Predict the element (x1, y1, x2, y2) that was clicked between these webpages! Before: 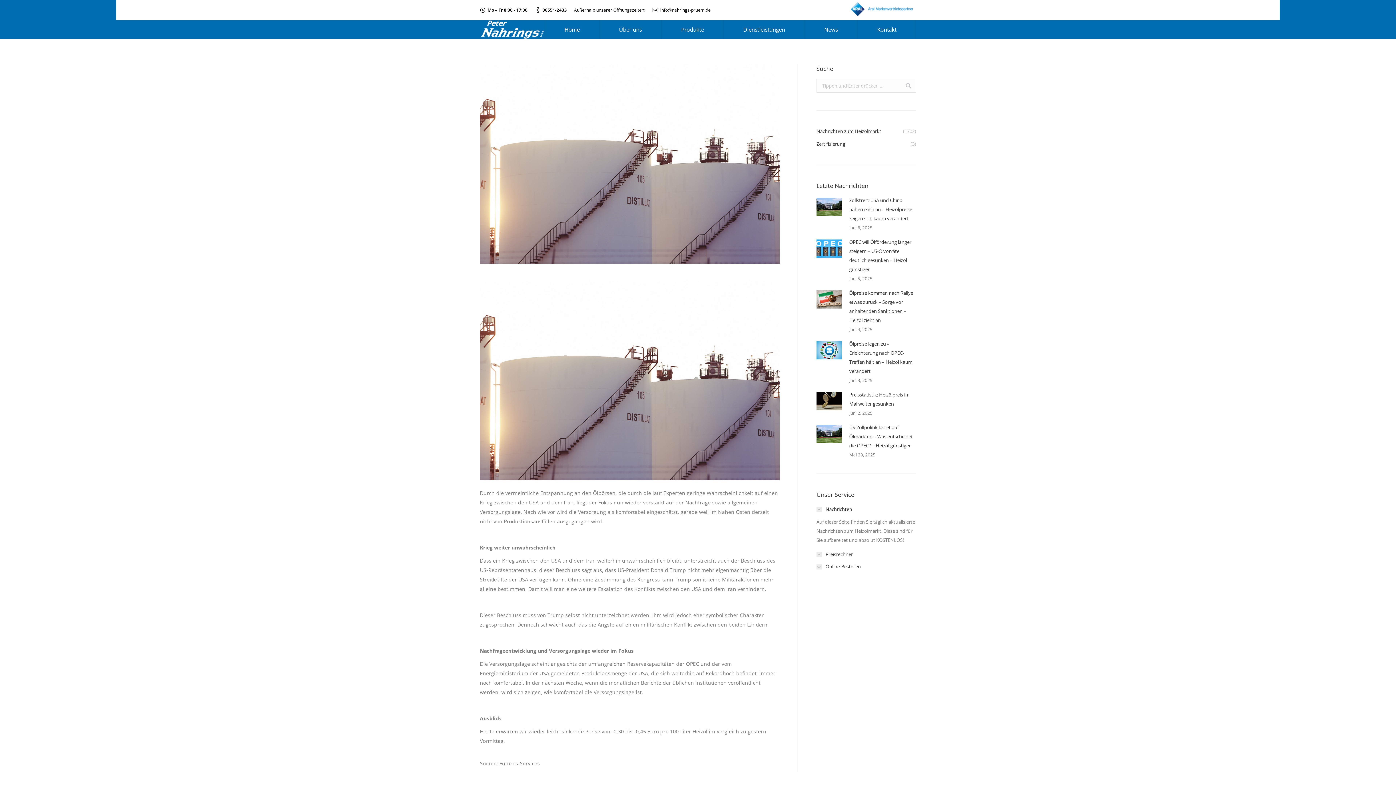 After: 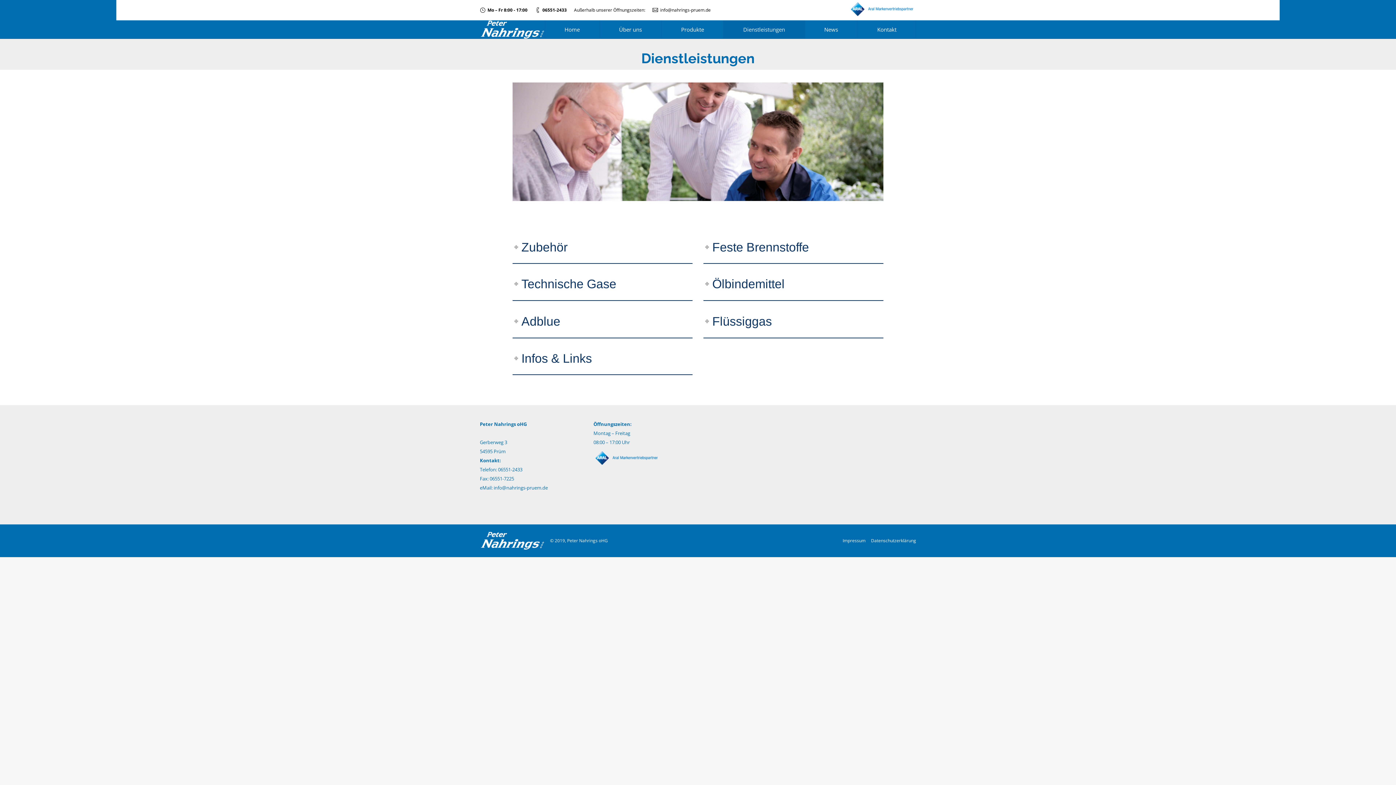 Action: bbox: (723, 20, 804, 38) label: Dienstleistungen